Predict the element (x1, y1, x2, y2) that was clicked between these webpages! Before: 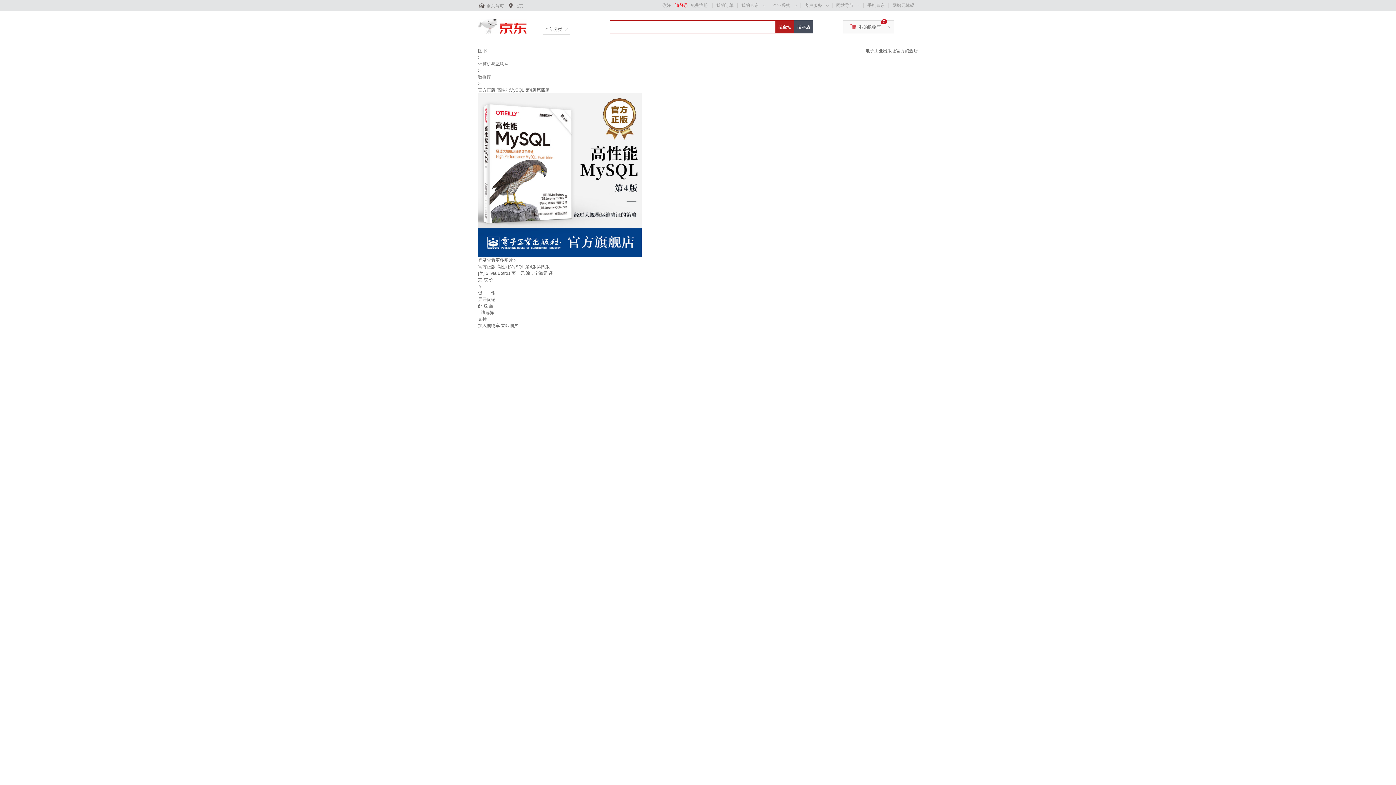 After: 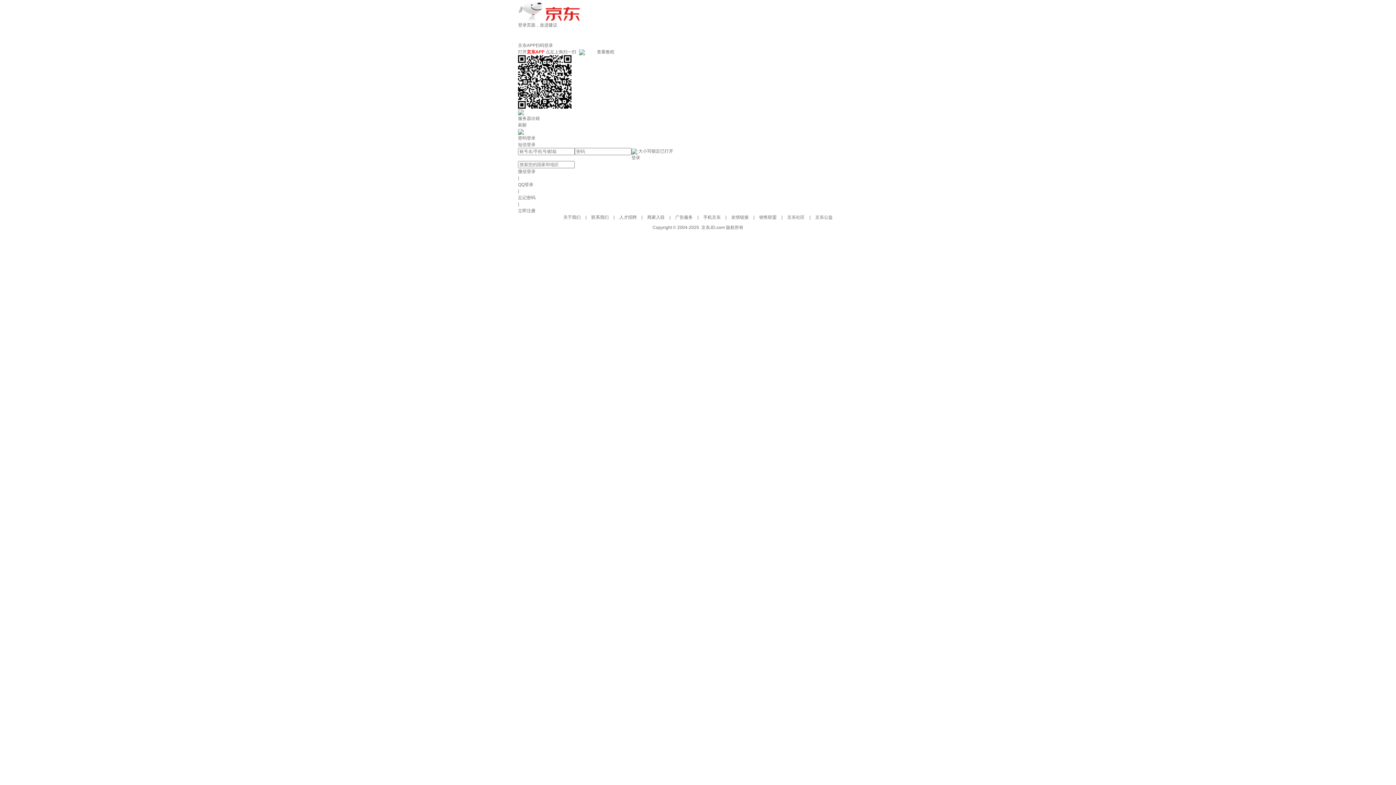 Action: bbox: (478, 74, 491, 79) label: 数据库